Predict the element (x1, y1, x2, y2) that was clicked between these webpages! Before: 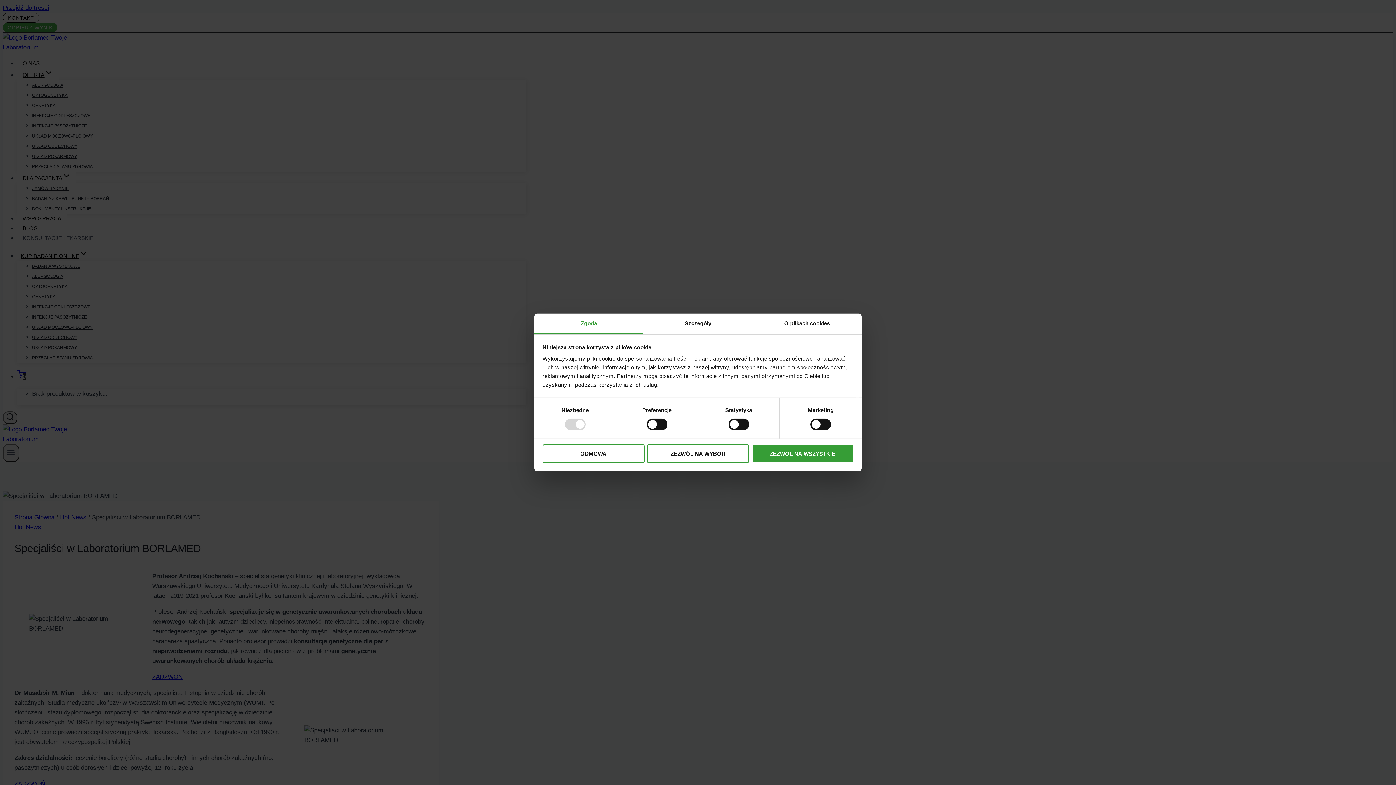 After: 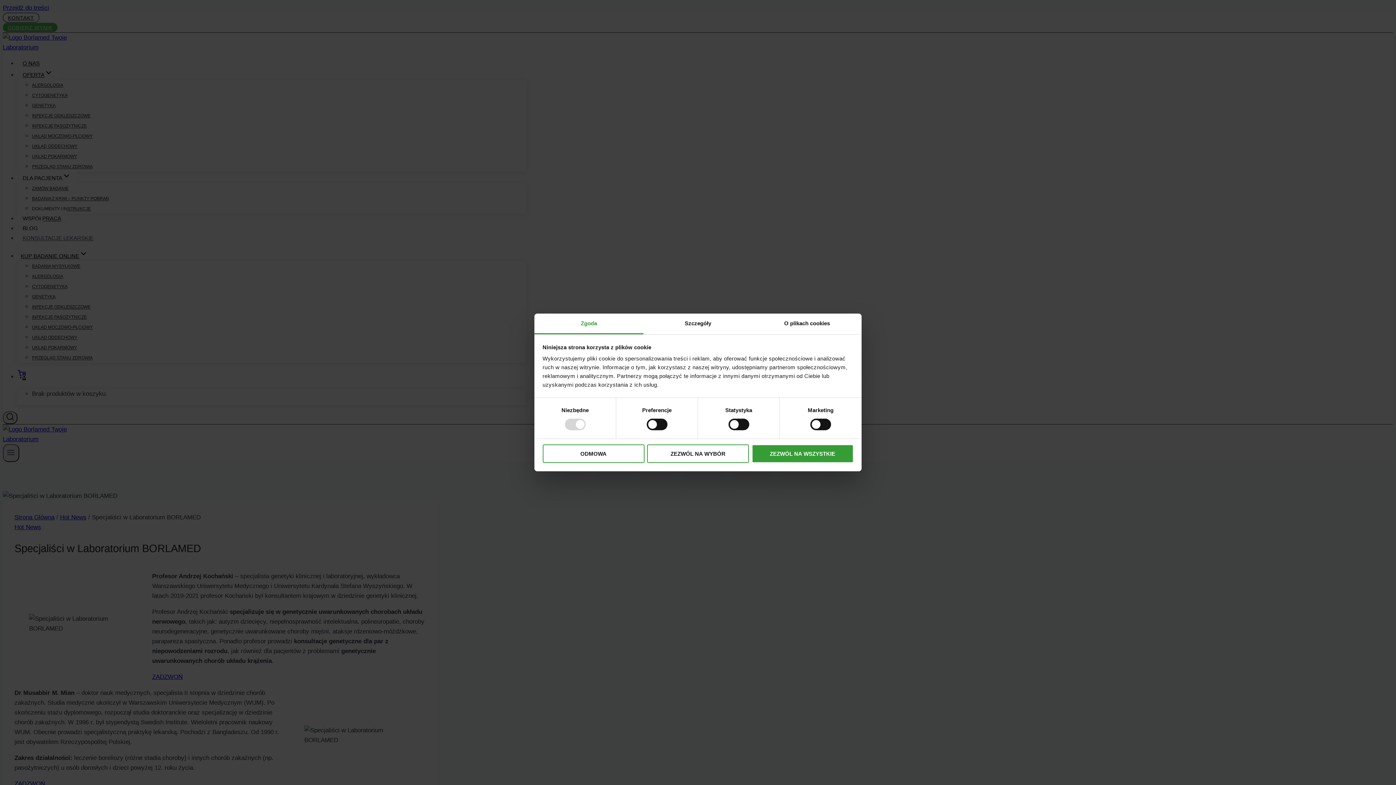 Action: bbox: (534, 313, 643, 334) label: Zgoda